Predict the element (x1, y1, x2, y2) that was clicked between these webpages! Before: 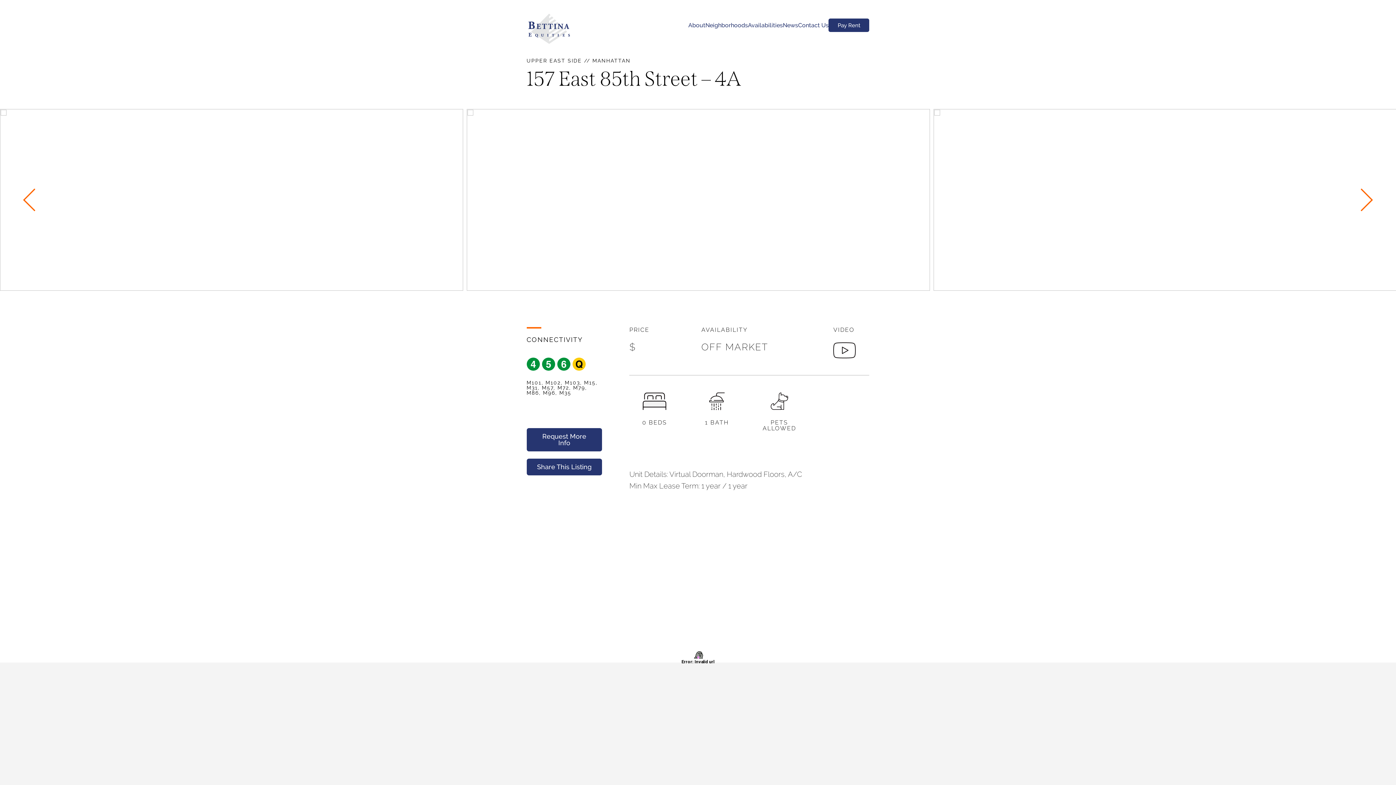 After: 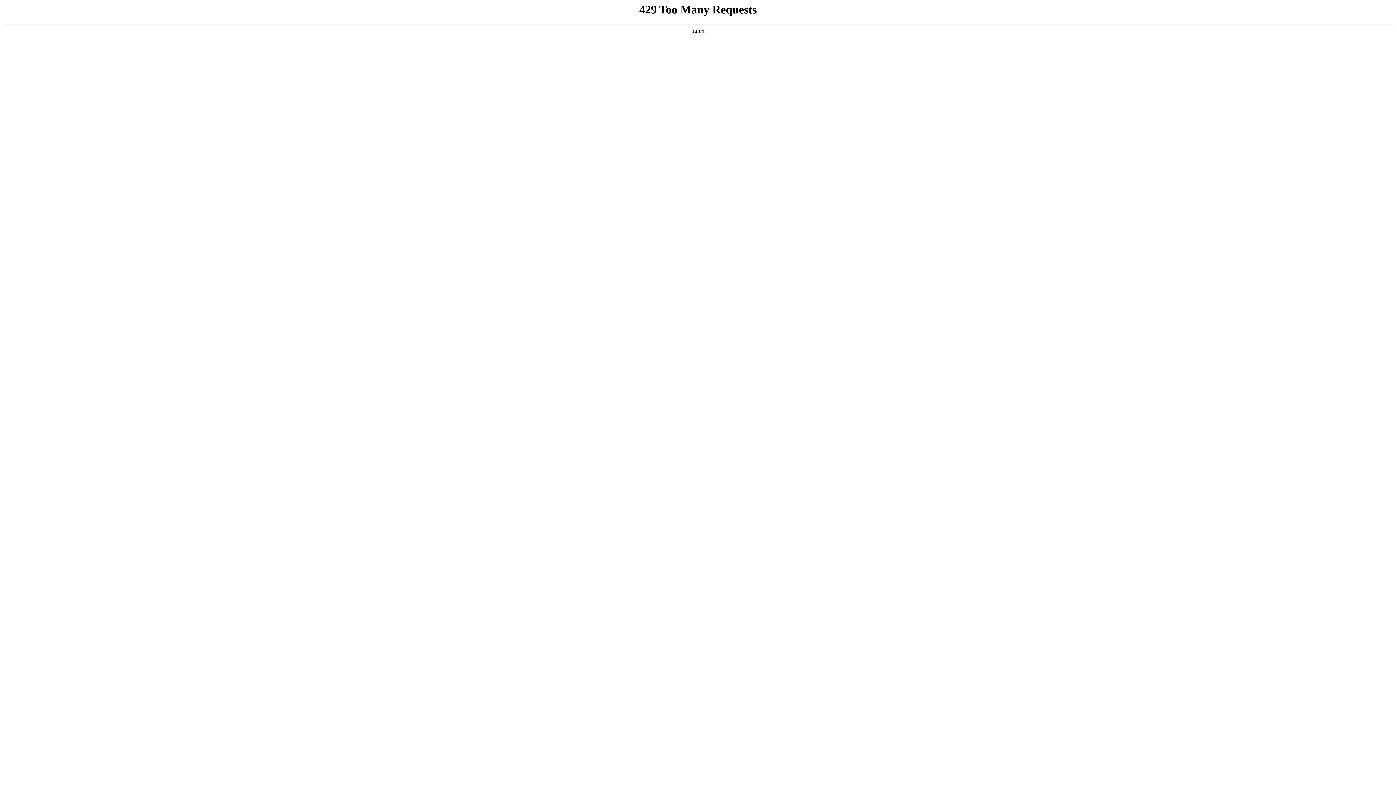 Action: label: About bbox: (688, 21, 705, 28)